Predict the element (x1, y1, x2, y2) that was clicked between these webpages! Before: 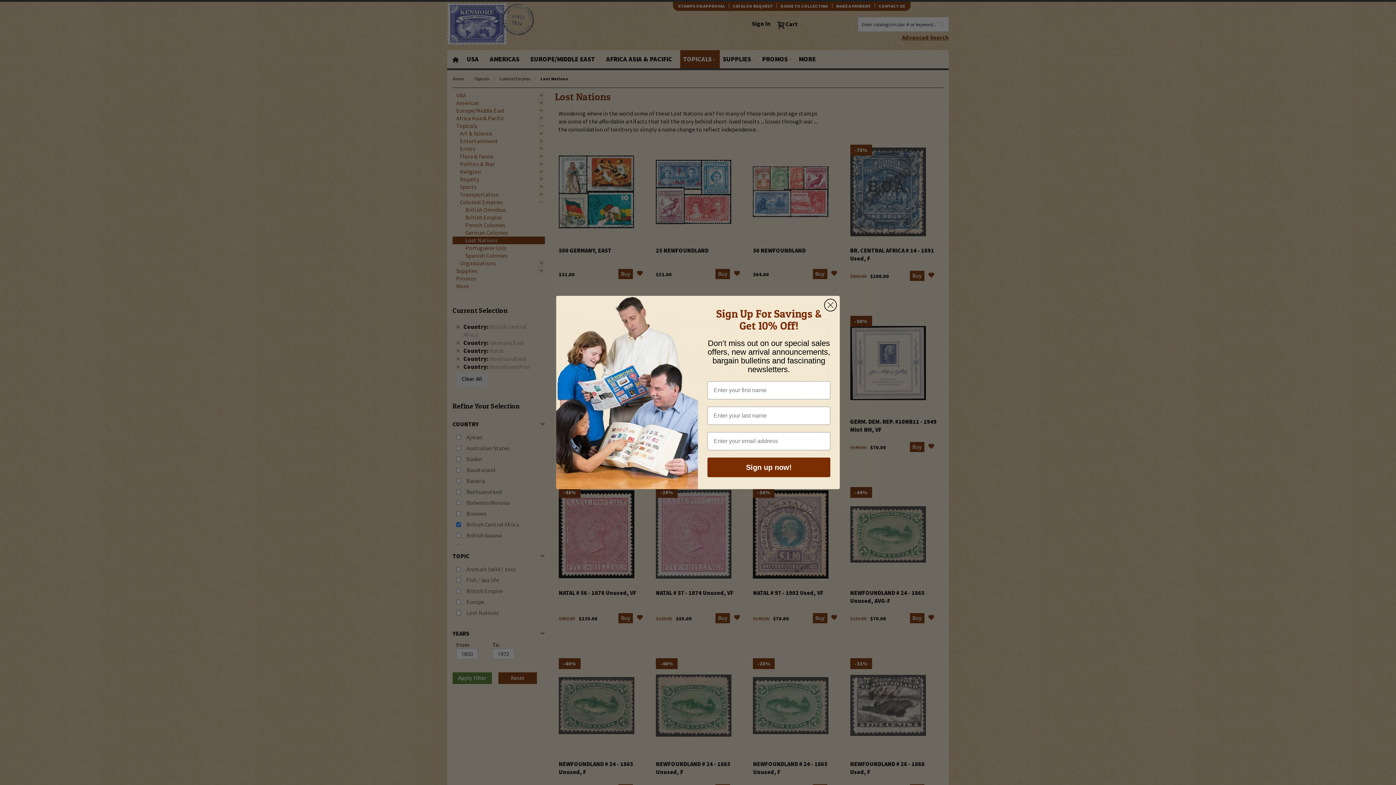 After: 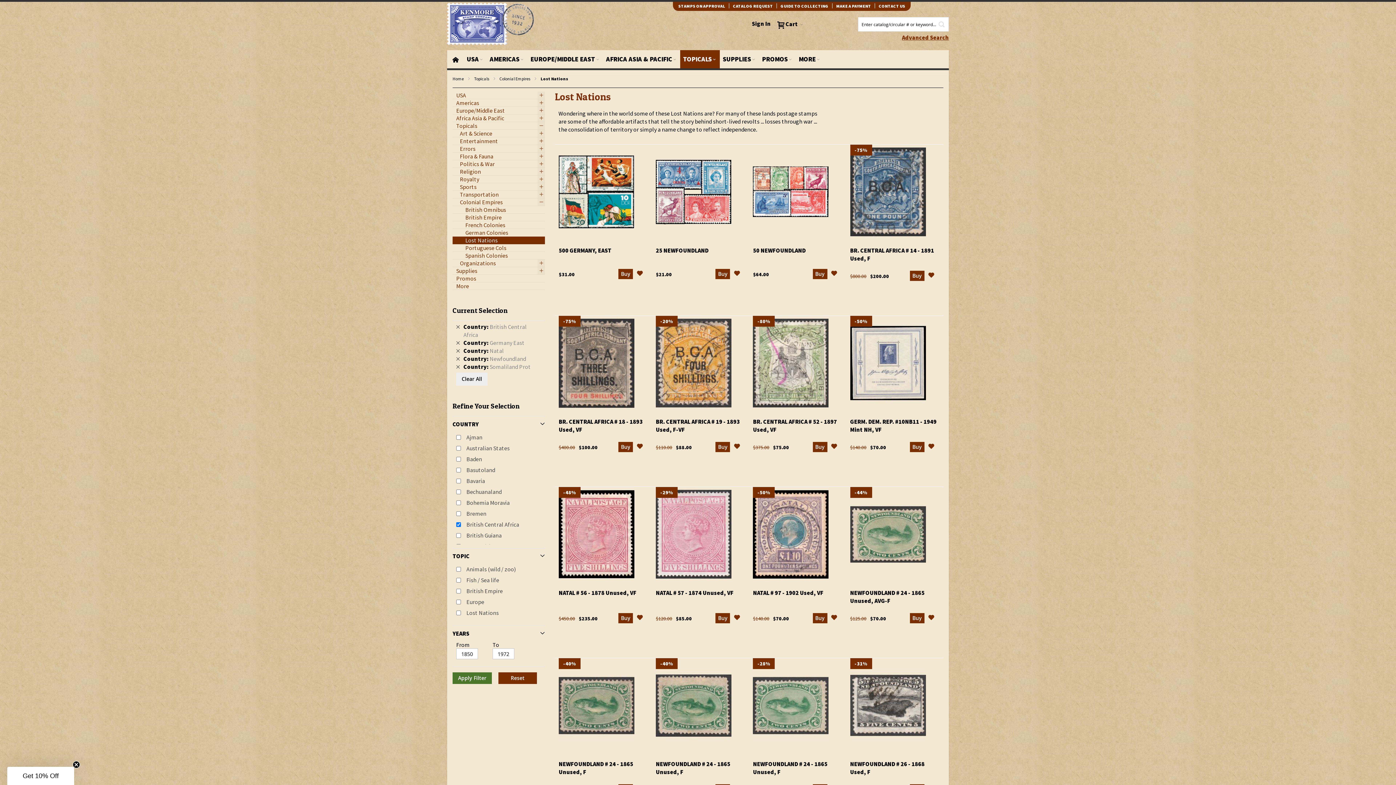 Action: label: Close dialog bbox: (824, 299, 837, 311)